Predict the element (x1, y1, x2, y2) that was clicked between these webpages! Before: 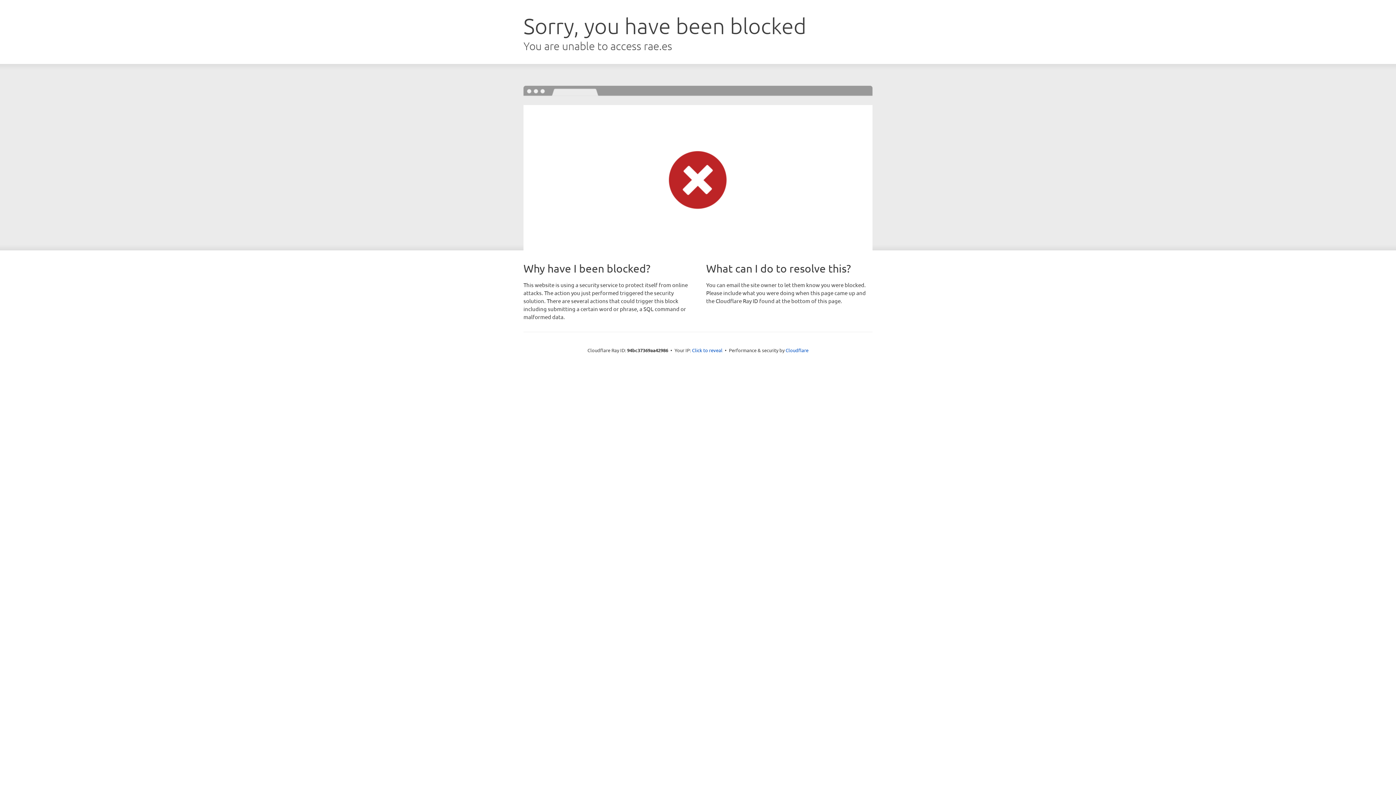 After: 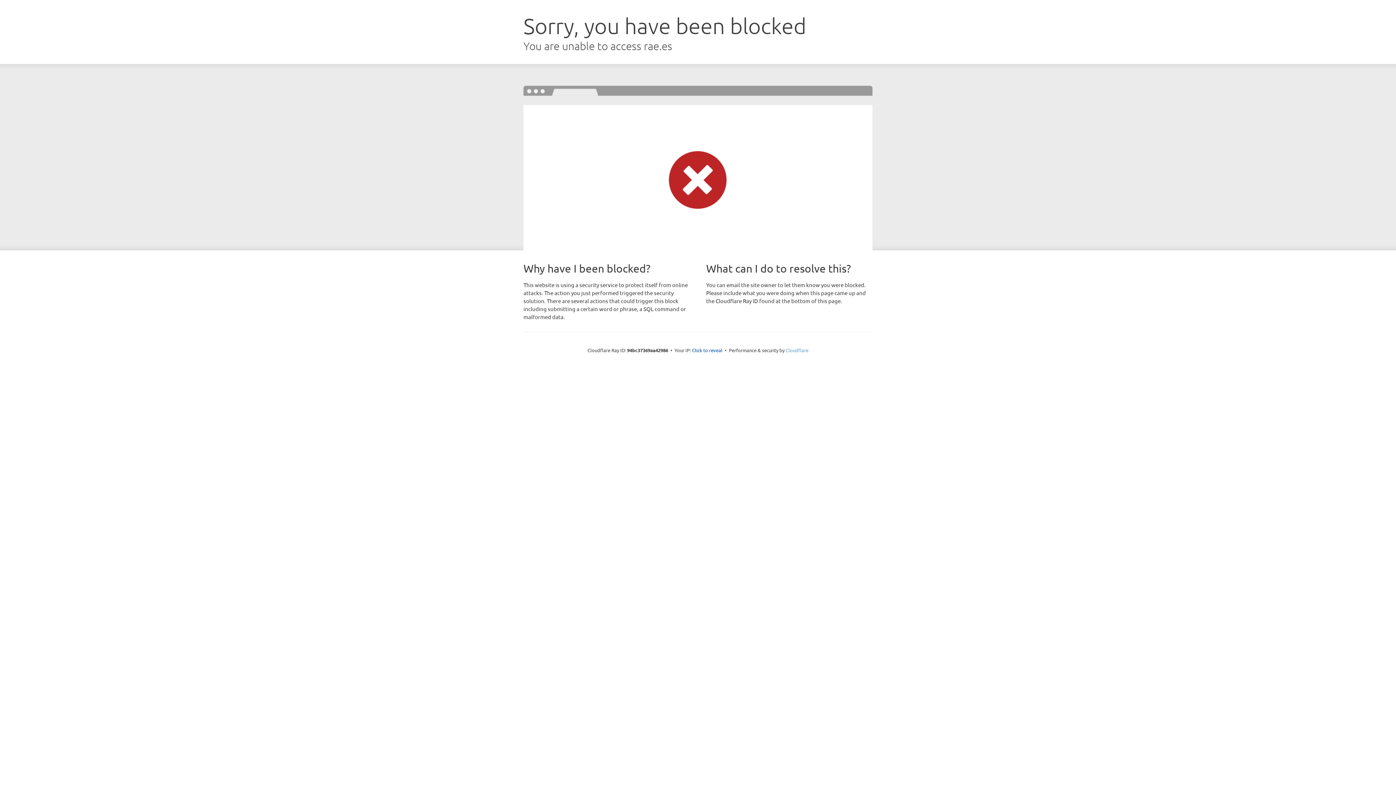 Action: label: Cloudflare bbox: (785, 347, 808, 353)